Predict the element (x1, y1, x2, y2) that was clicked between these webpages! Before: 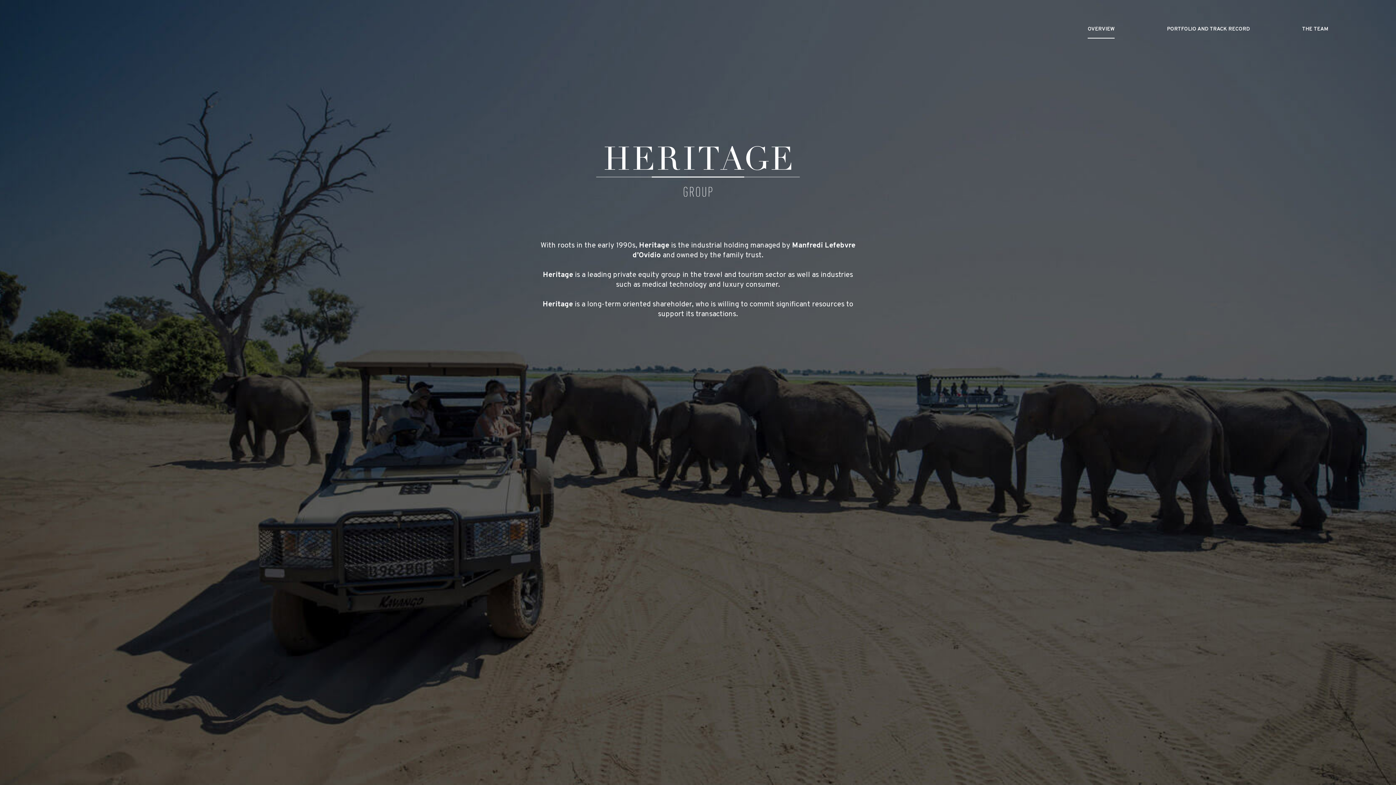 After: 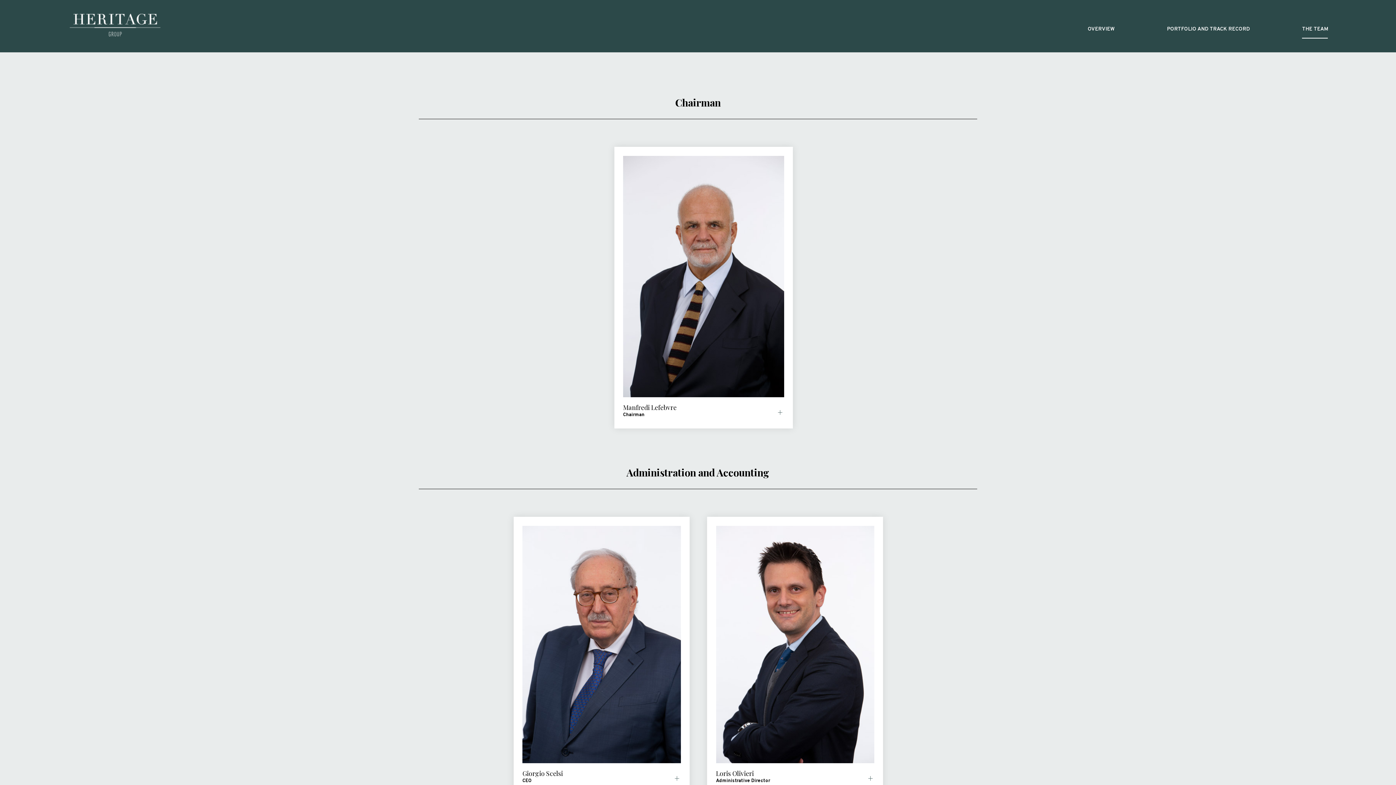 Action: bbox: (1302, 24, 1328, 35) label: THE TEAM